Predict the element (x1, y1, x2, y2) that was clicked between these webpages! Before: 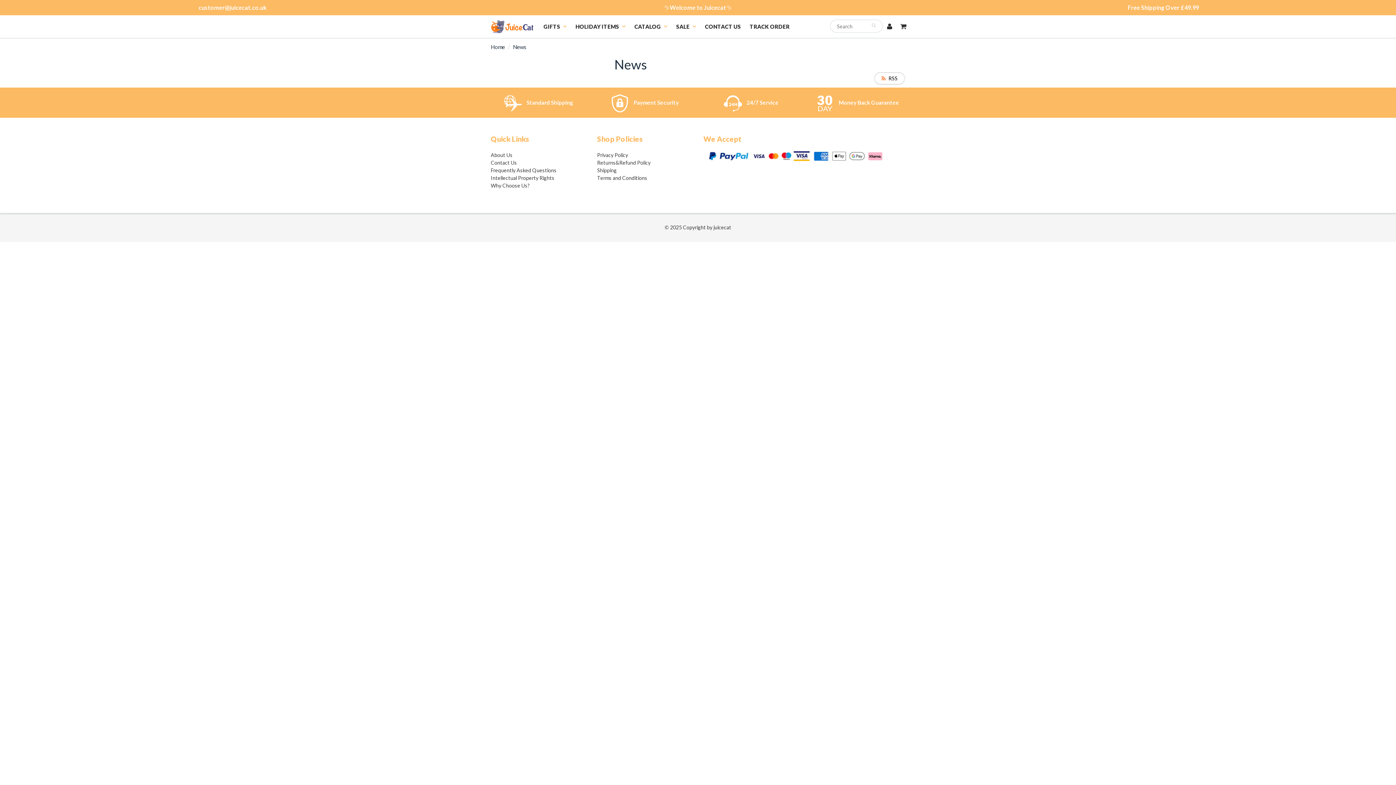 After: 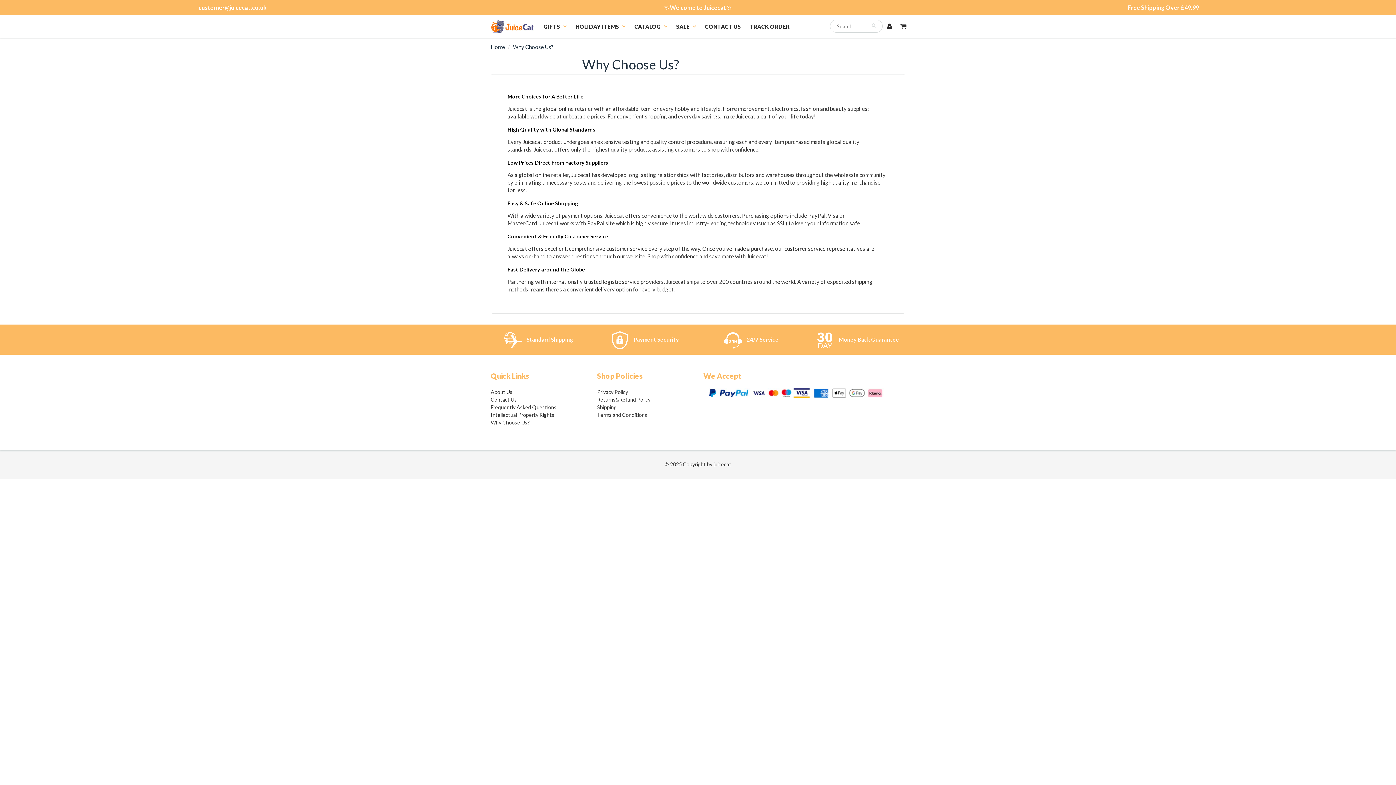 Action: bbox: (490, 182, 529, 188) label: Why Choose Us?